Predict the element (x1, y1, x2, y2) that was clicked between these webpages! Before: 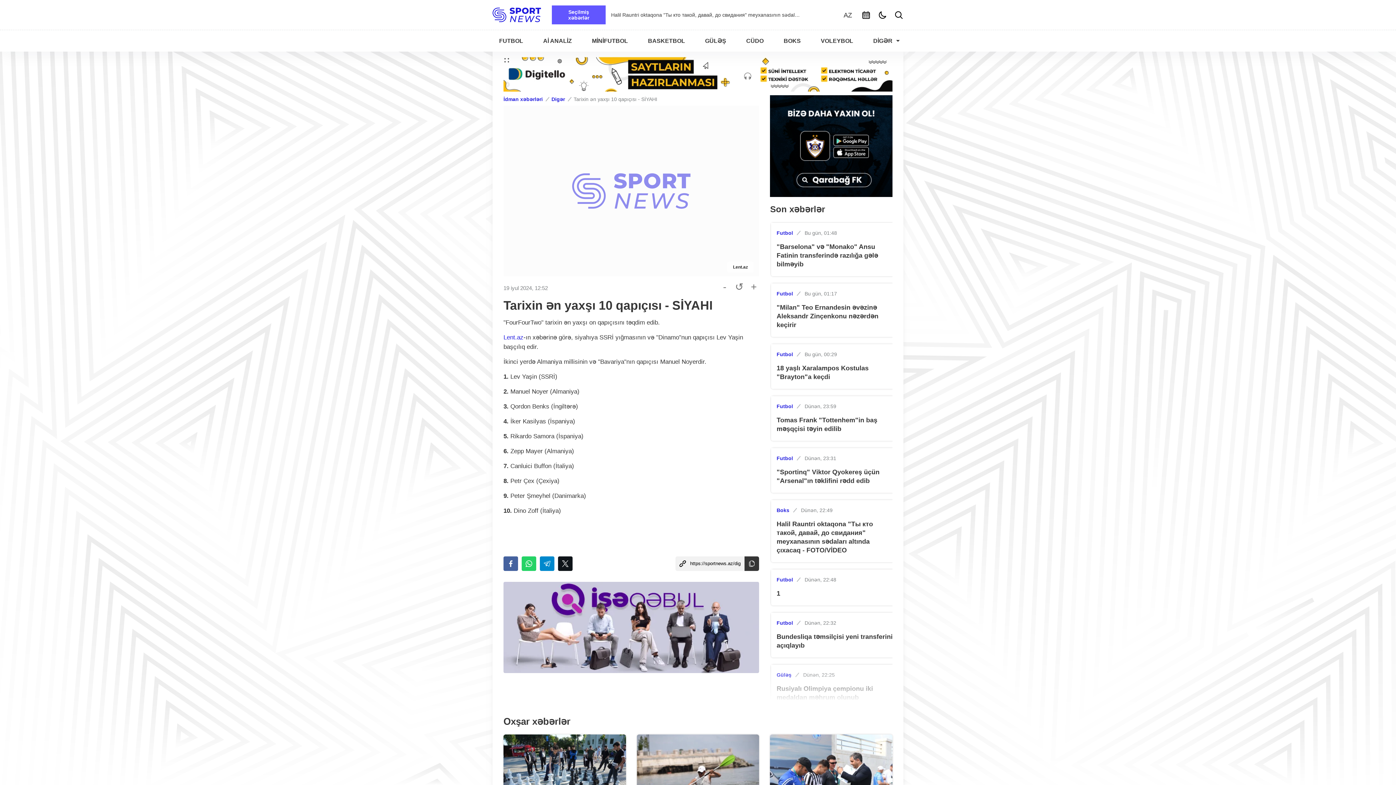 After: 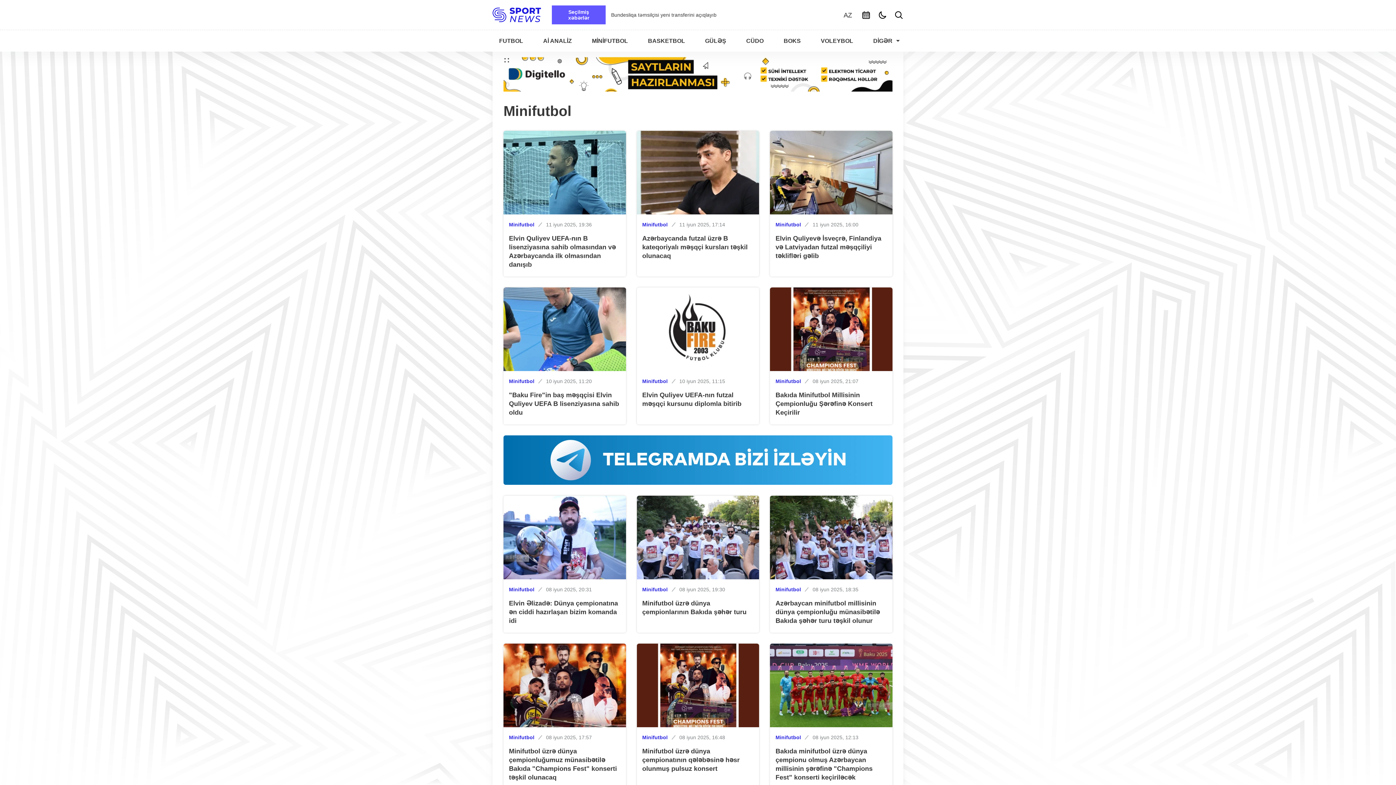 Action: label: MİNİFUTBOL bbox: (585, 30, 634, 51)